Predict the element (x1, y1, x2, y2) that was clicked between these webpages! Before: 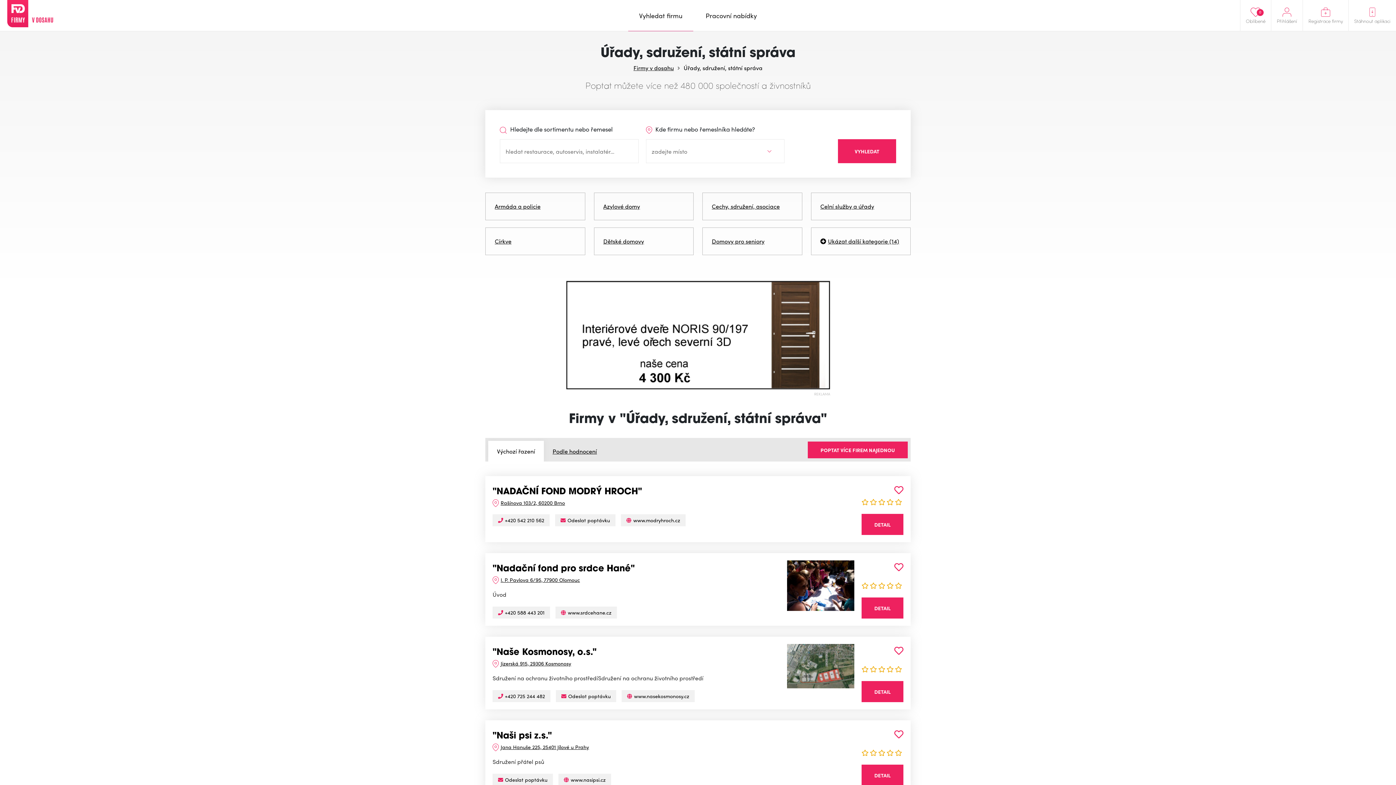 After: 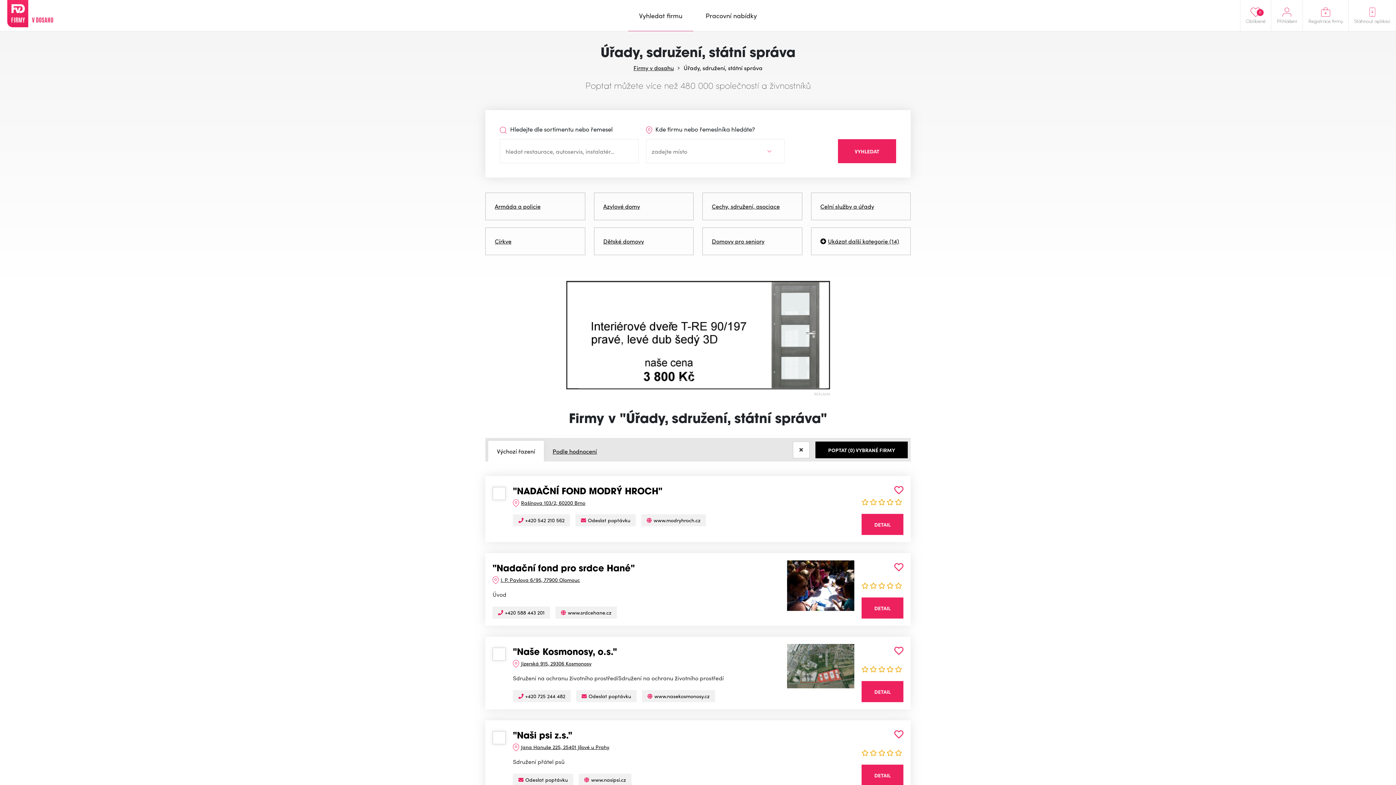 Action: label: POPTAT VÍCE FIREM NAJEDNOU bbox: (808, 441, 908, 458)